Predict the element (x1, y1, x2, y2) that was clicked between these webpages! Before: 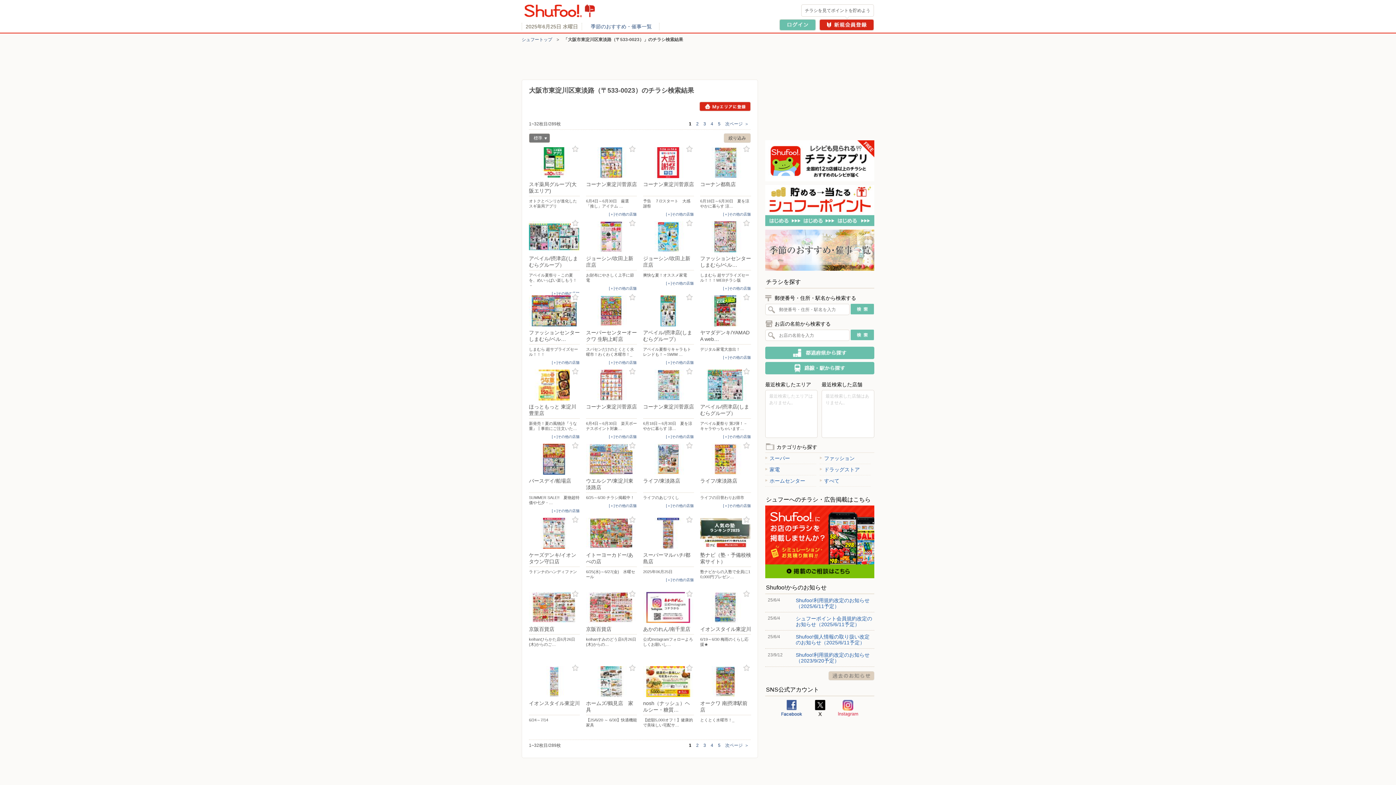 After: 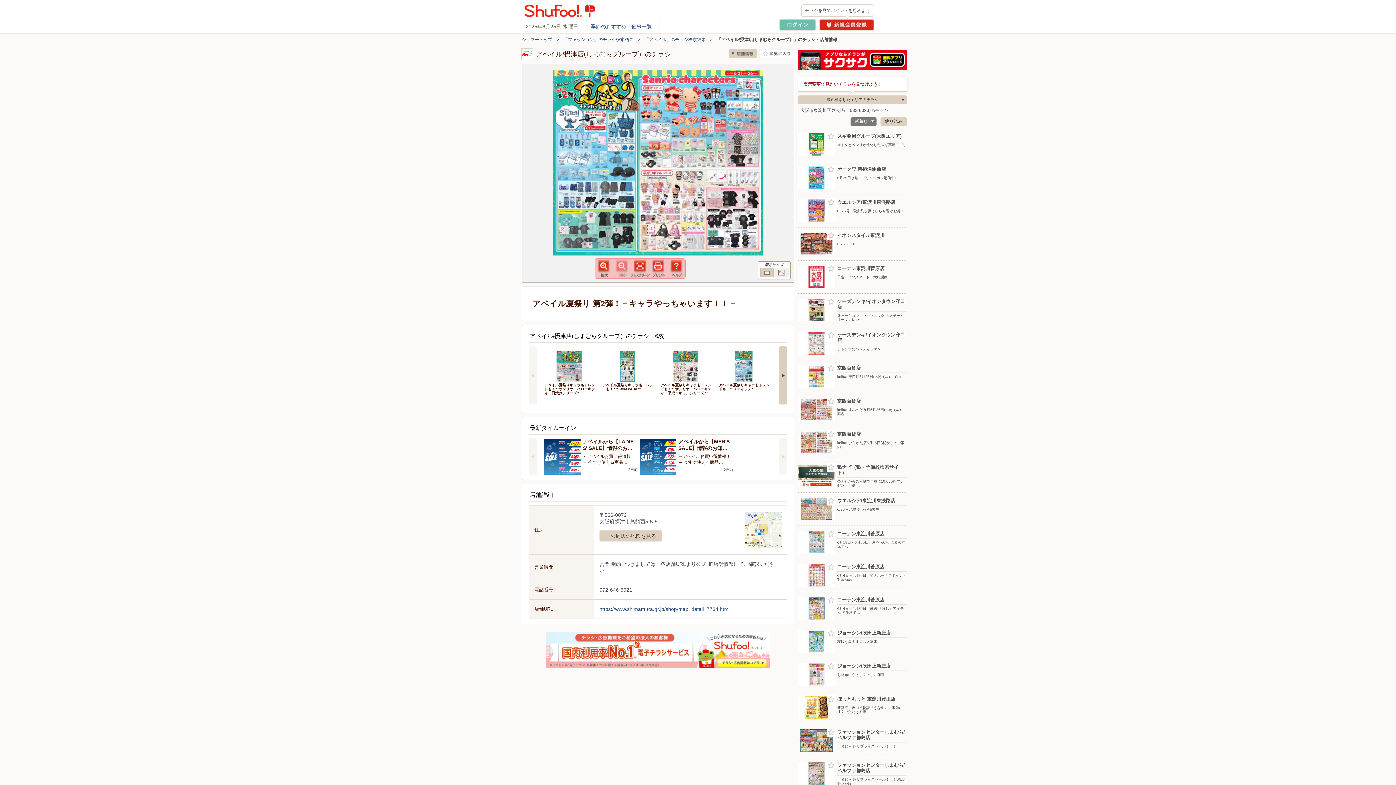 Action: bbox: (700, 369, 751, 434) label: アベイル/摂津店(しまむらグループ）
アベイル夏祭り 第2弾！－キャラやっちゃいます…